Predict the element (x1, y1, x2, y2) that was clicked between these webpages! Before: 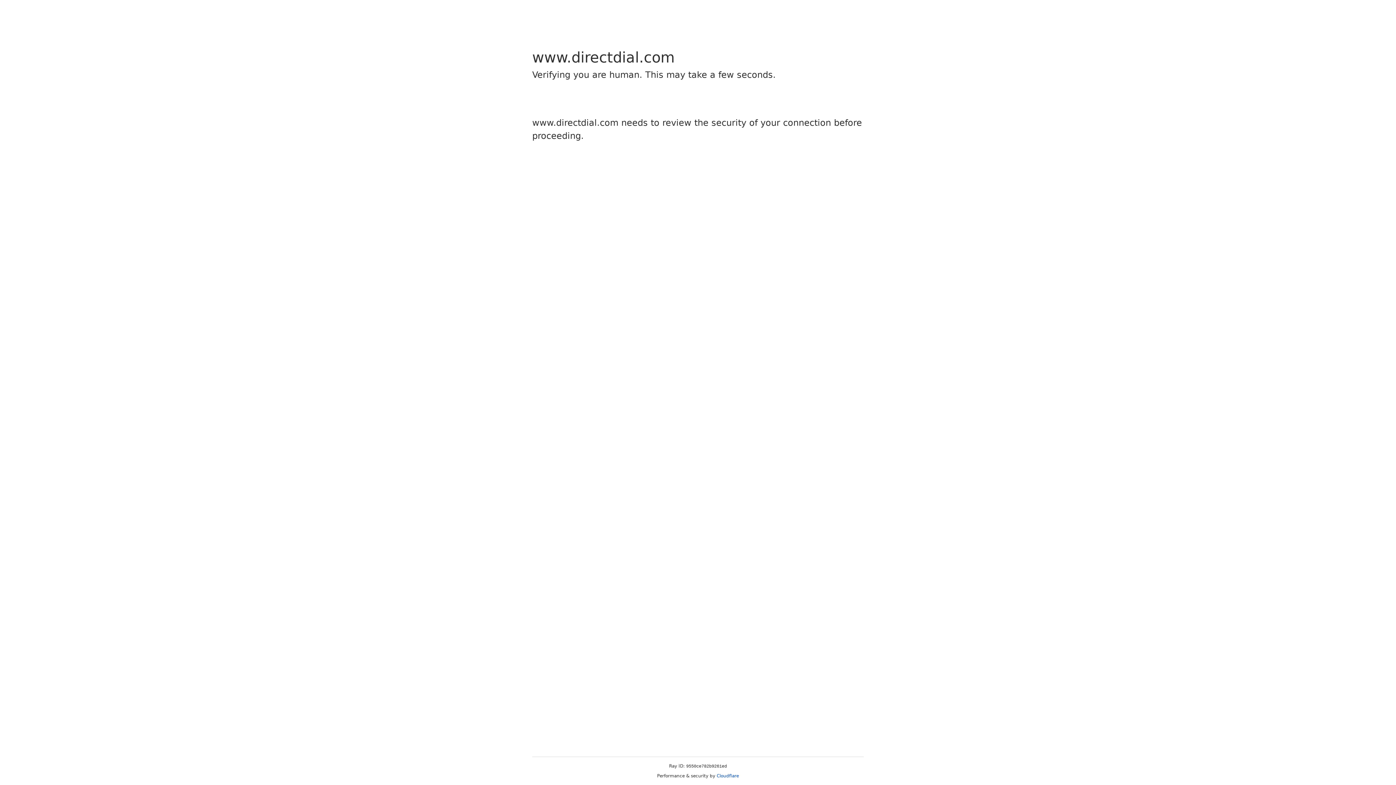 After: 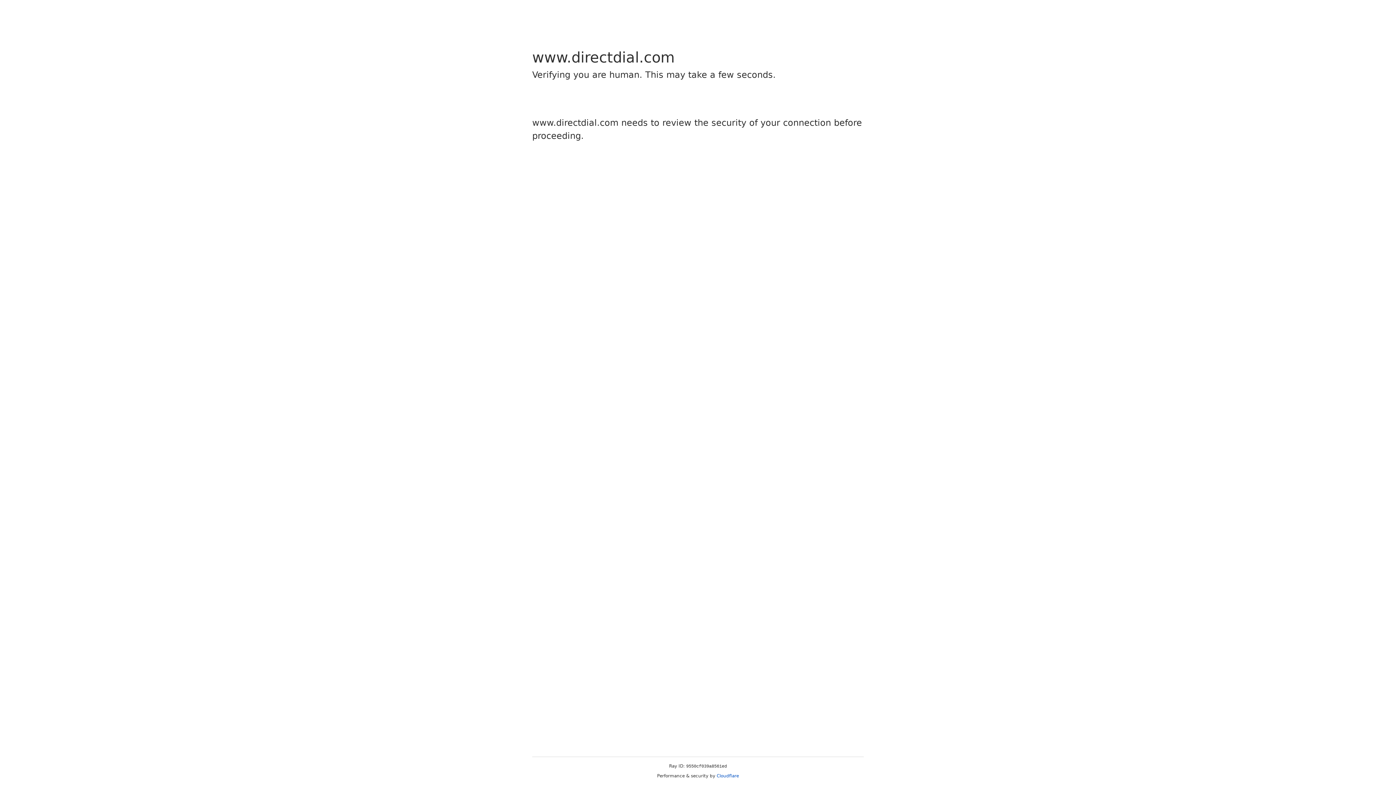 Action: label: Cloudflare bbox: (716, 773, 739, 778)